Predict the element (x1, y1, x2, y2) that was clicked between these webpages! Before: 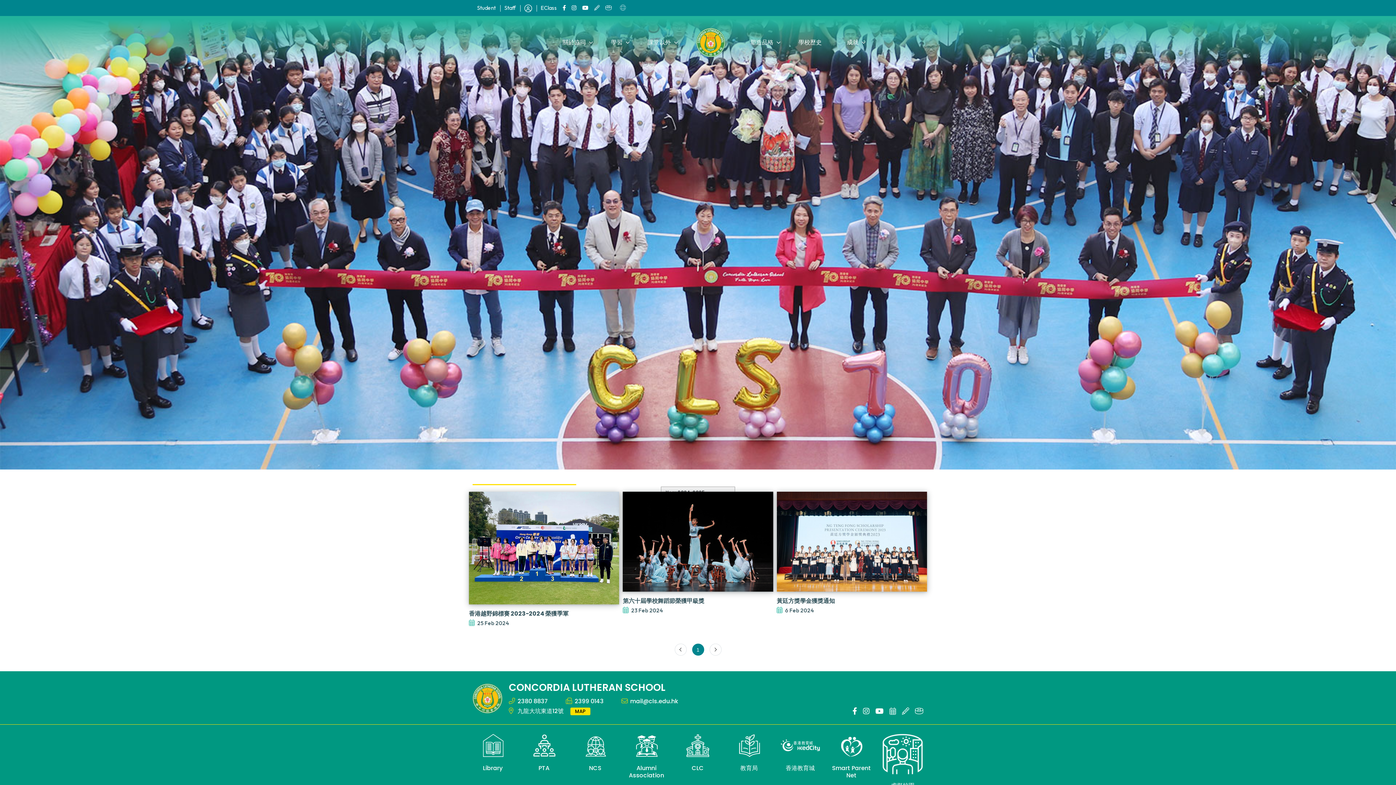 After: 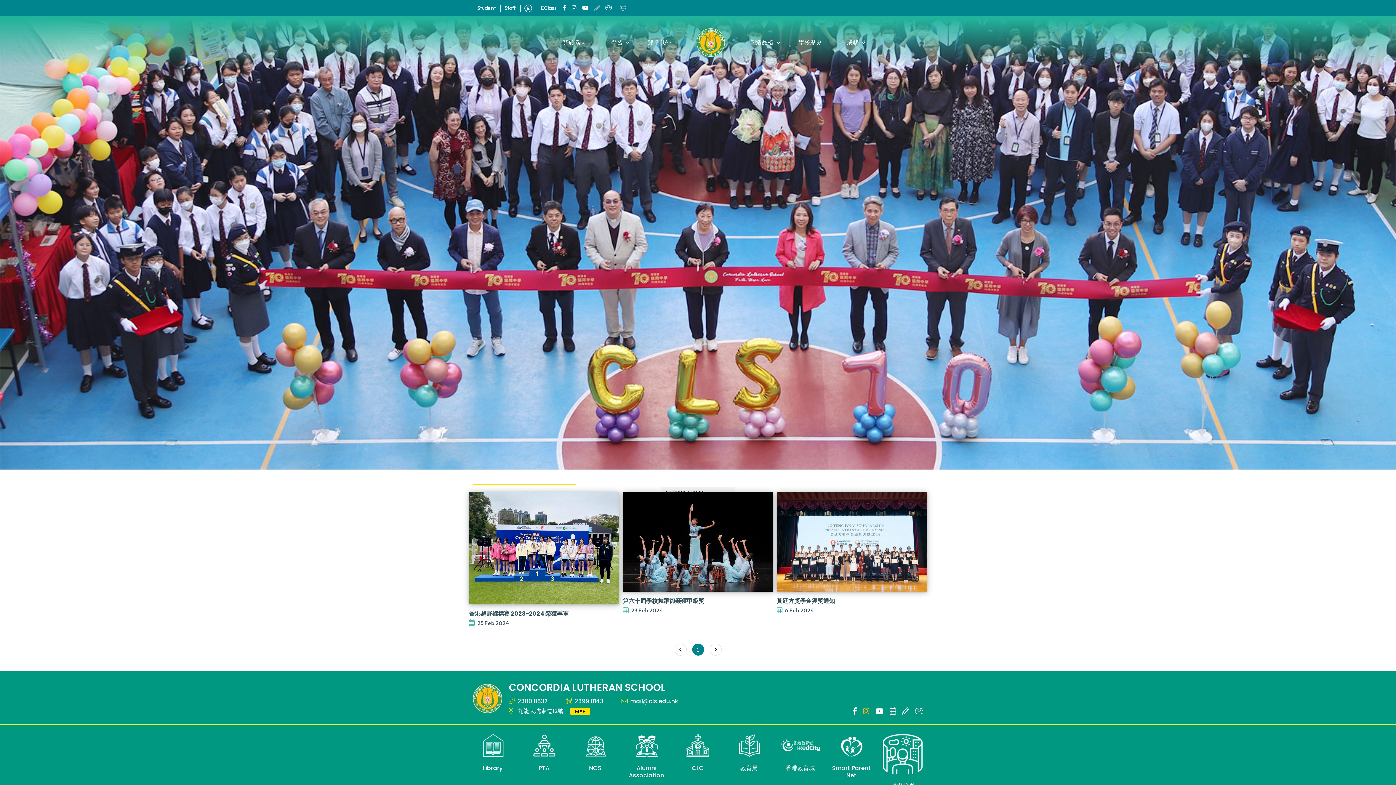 Action: bbox: (863, 706, 869, 716)